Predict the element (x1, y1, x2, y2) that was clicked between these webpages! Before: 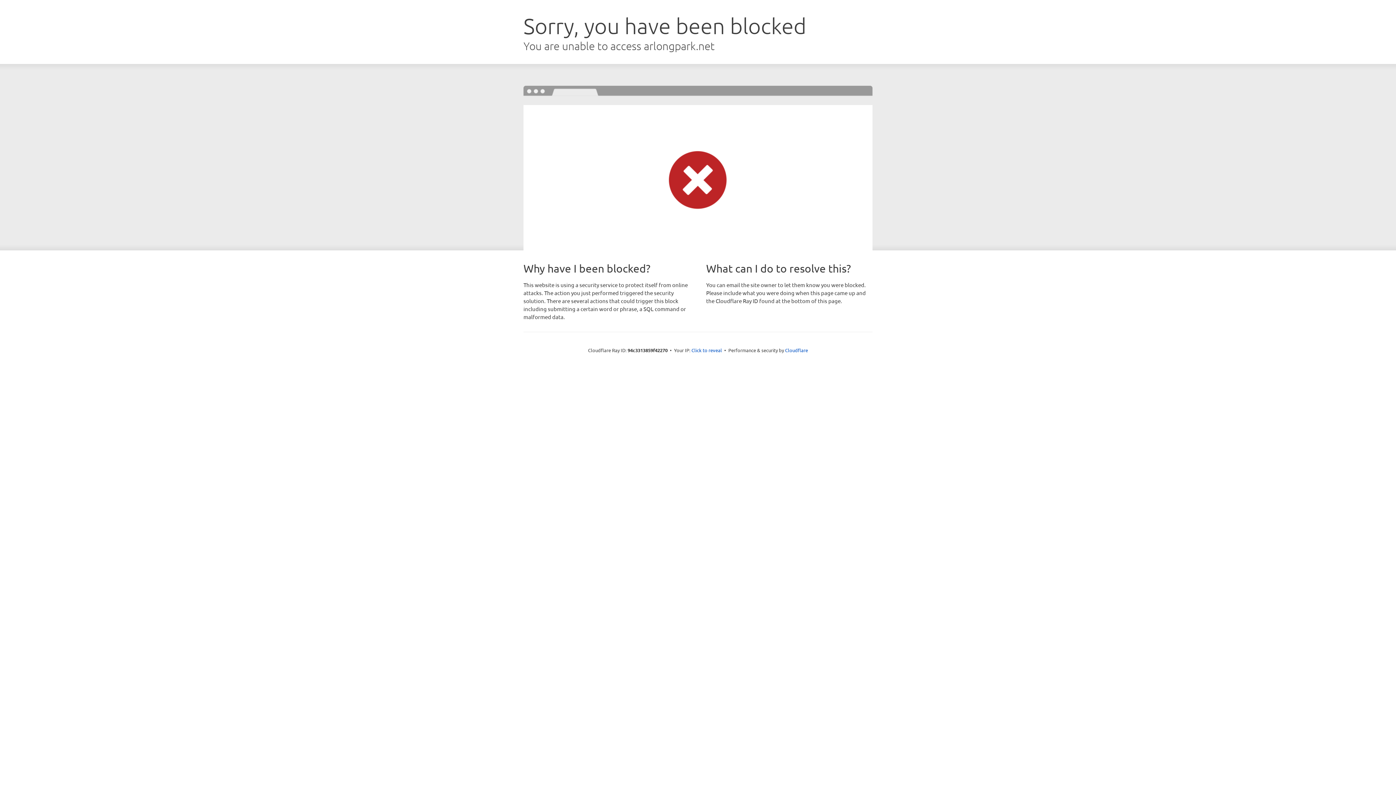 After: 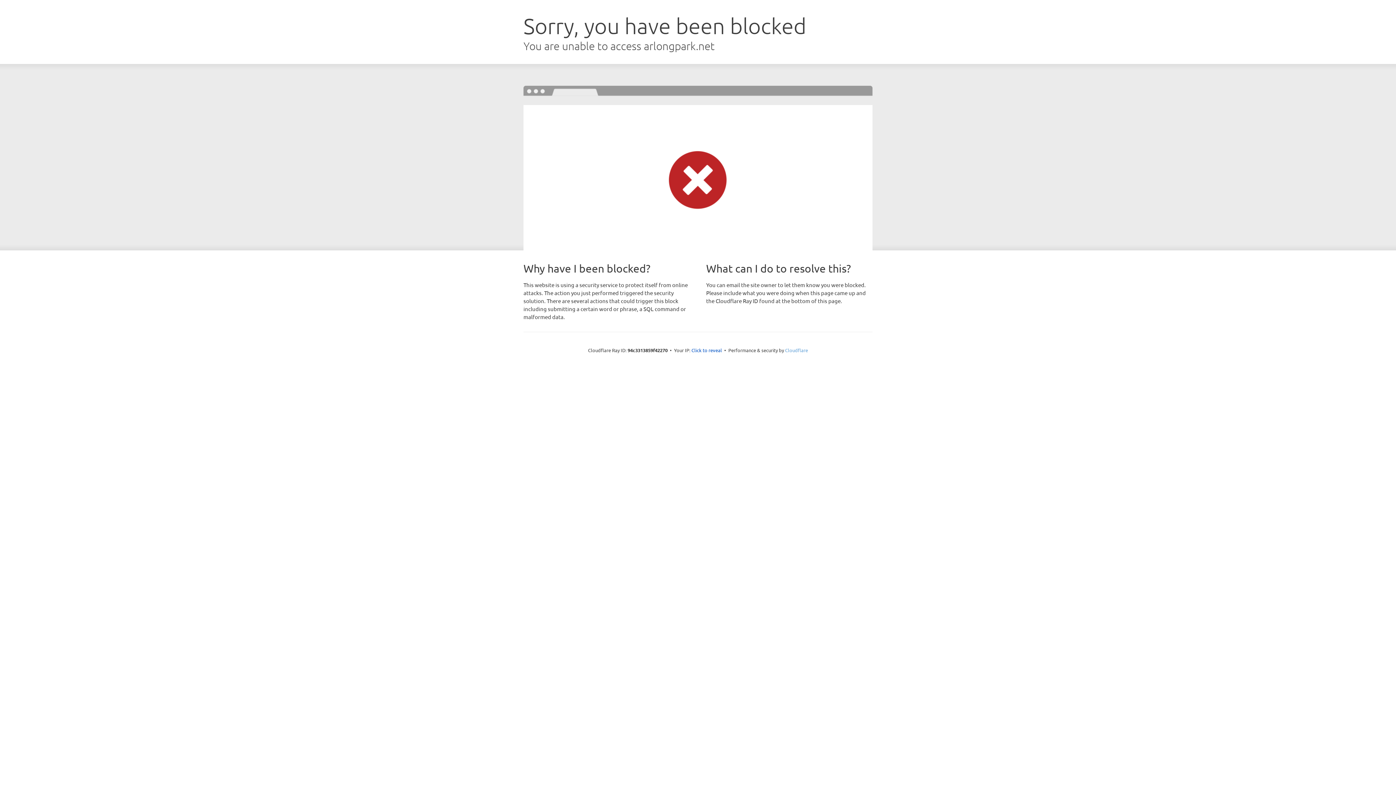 Action: label: Cloudflare bbox: (785, 347, 808, 353)